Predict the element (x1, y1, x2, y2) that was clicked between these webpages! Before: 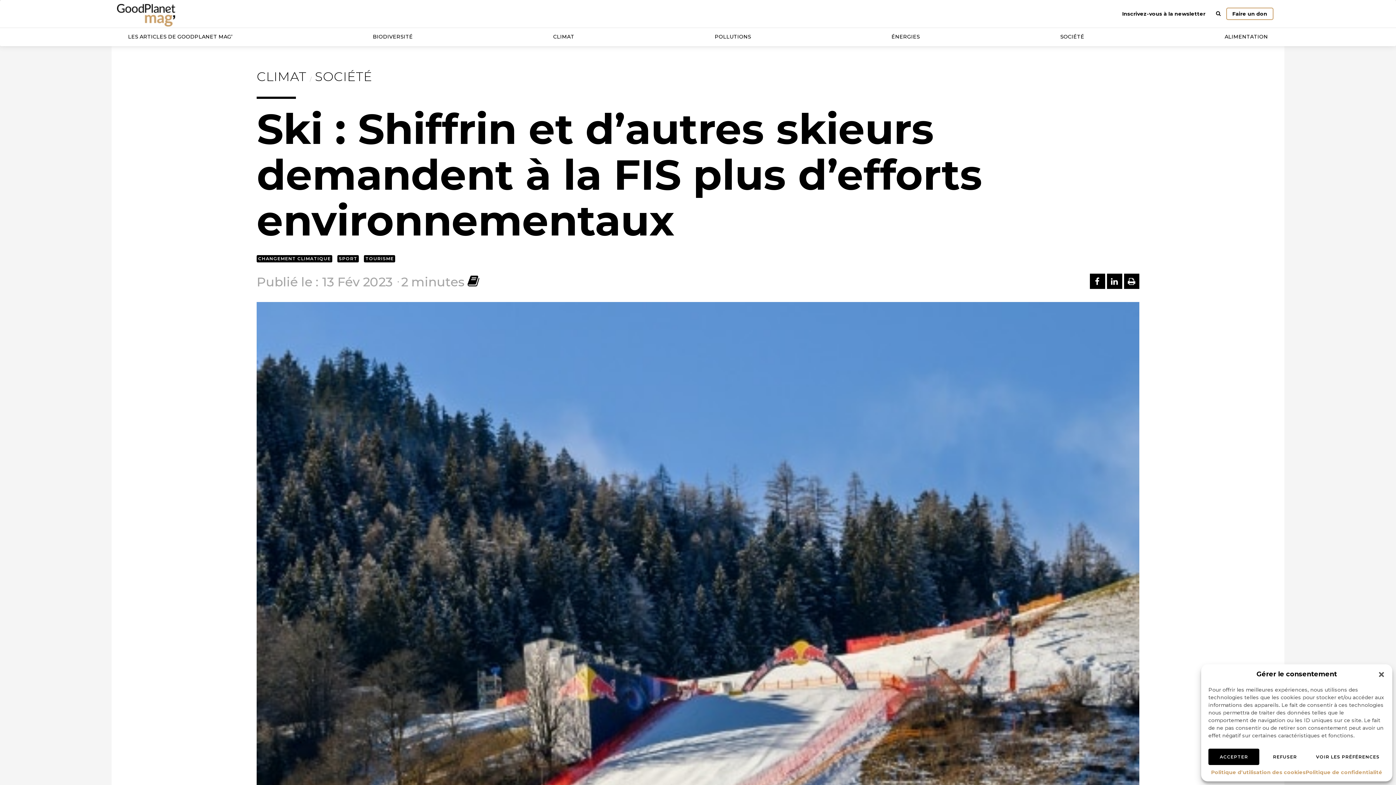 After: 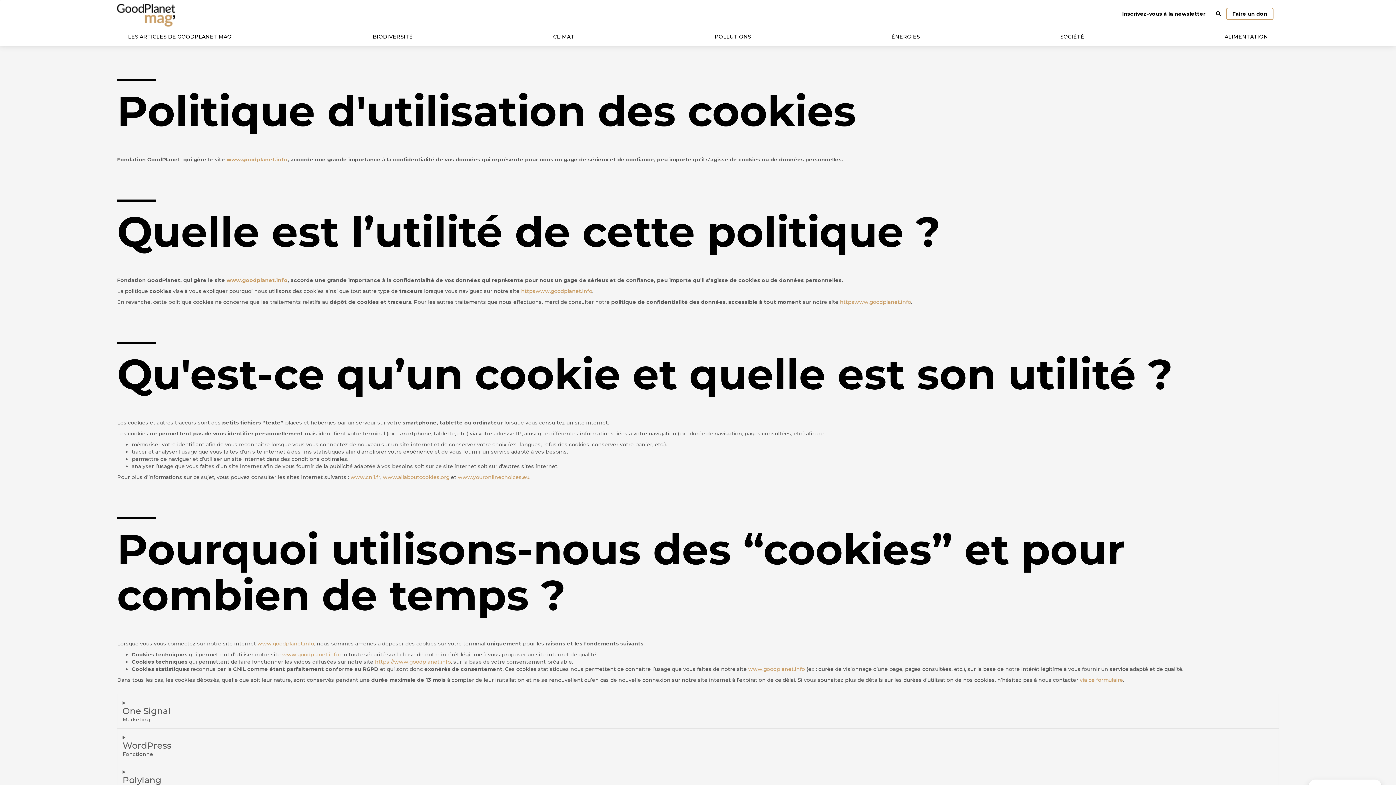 Action: bbox: (1211, 769, 1305, 776) label: Politique d’utilisation des cookies